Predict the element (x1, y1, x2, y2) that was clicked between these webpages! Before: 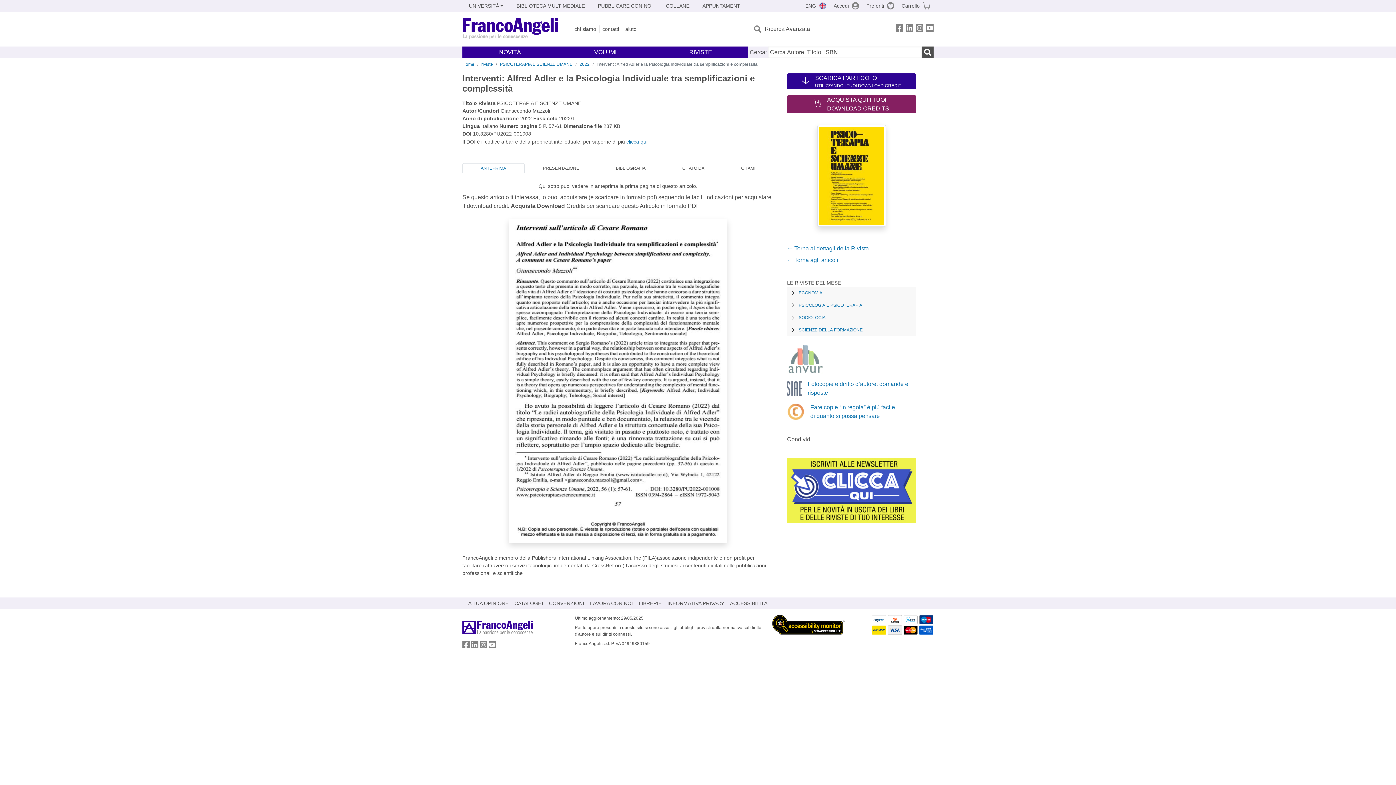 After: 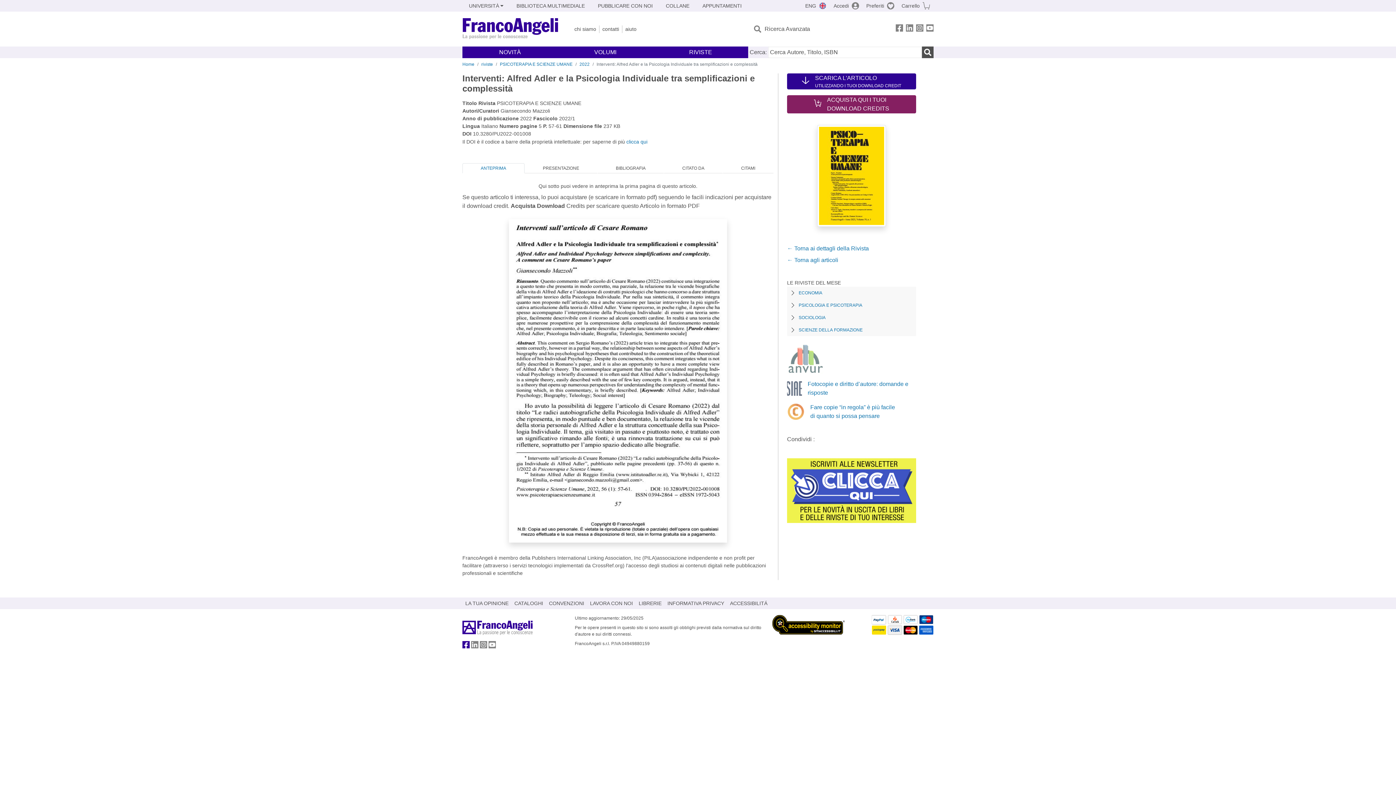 Action: bbox: (462, 643, 469, 649) label: FrancoAngeli su Facebook